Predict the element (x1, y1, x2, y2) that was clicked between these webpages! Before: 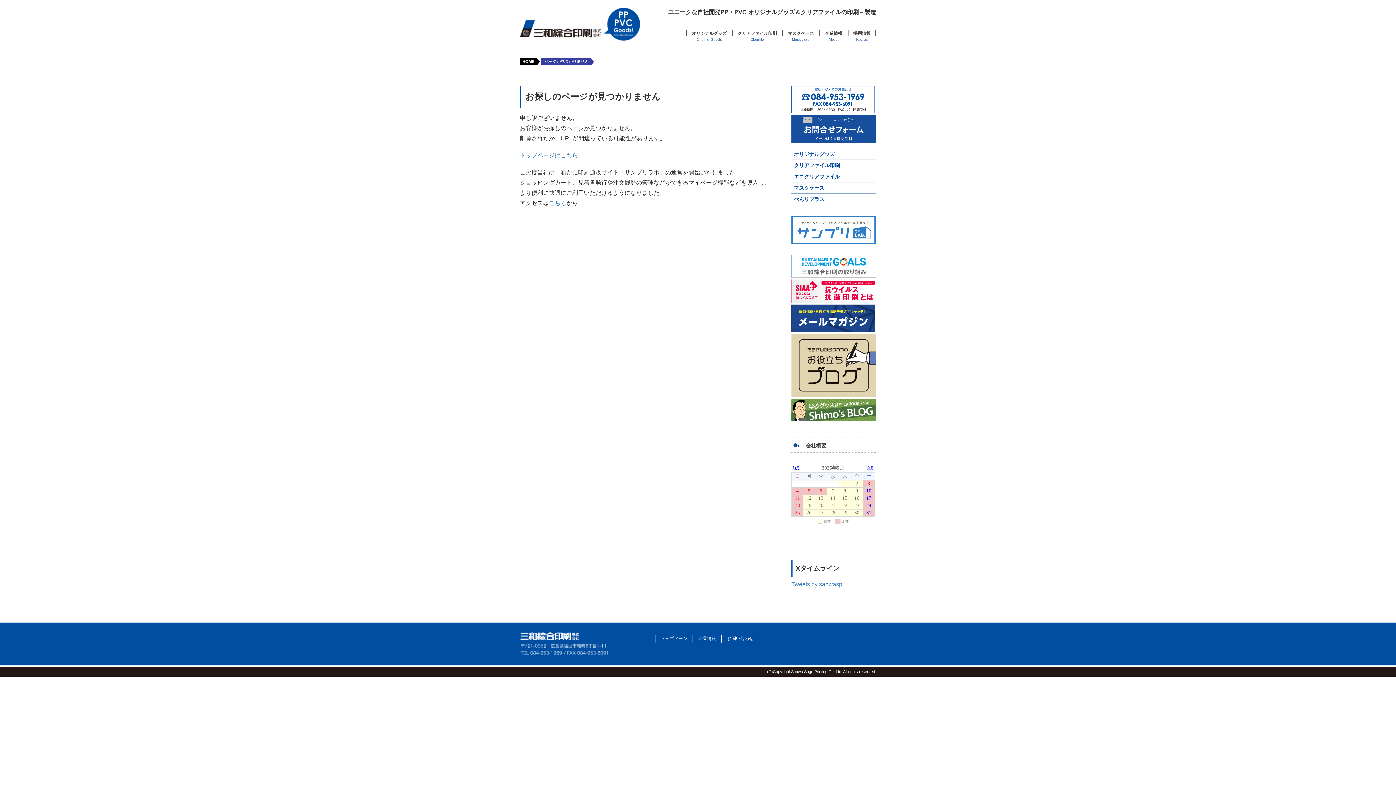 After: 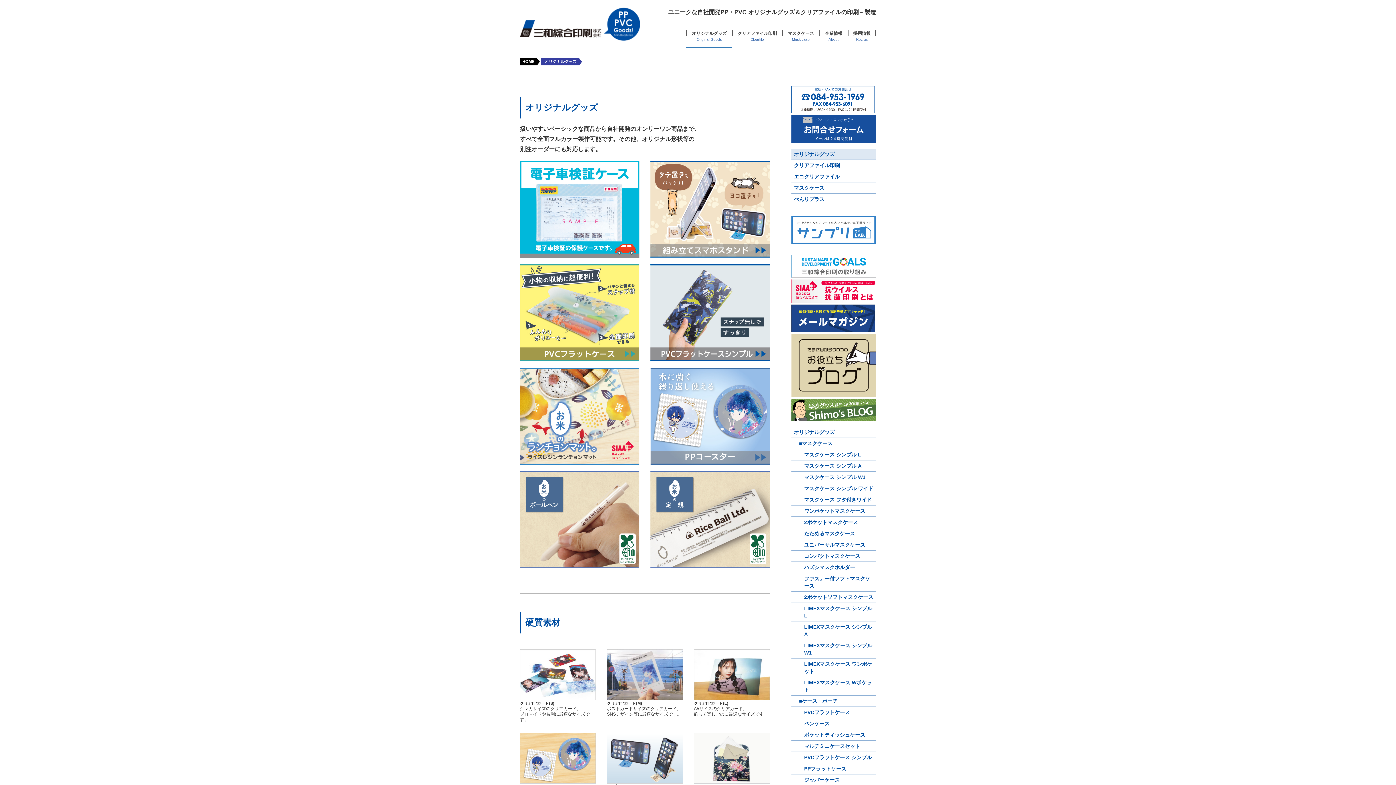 Action: label: オリジナルグッズ
Original Goods bbox: (686, 24, 732, 47)